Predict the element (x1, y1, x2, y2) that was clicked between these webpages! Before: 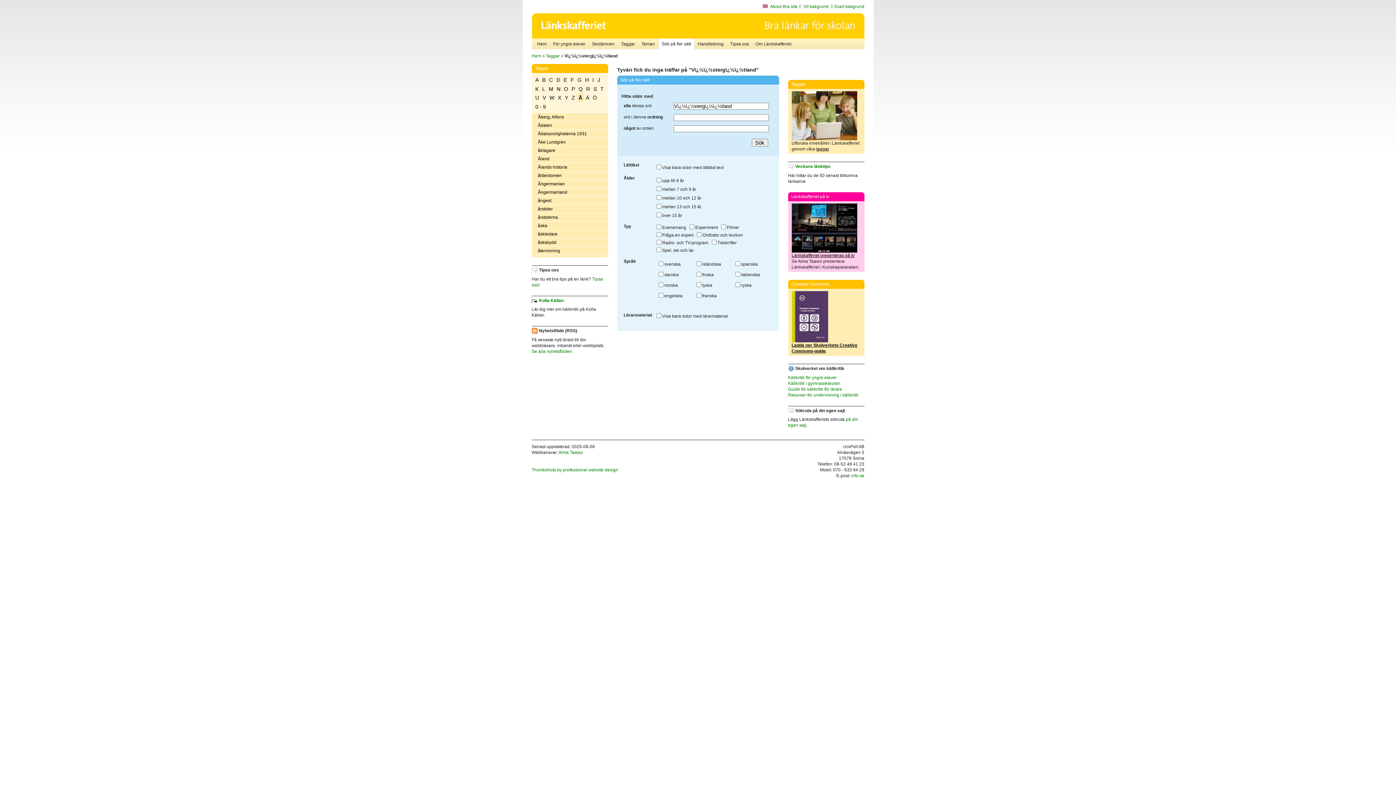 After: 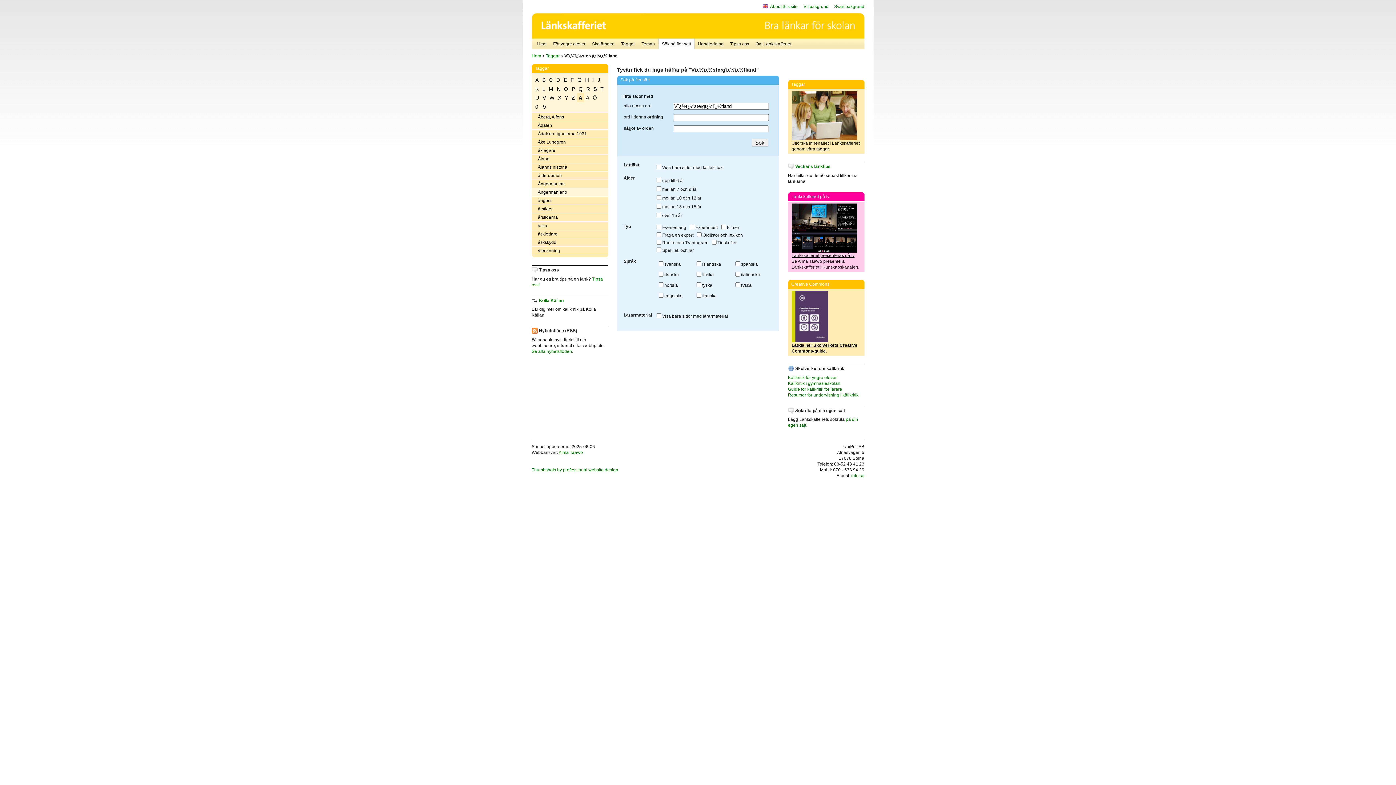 Action: label: Ångermanland bbox: (531, 188, 608, 196)